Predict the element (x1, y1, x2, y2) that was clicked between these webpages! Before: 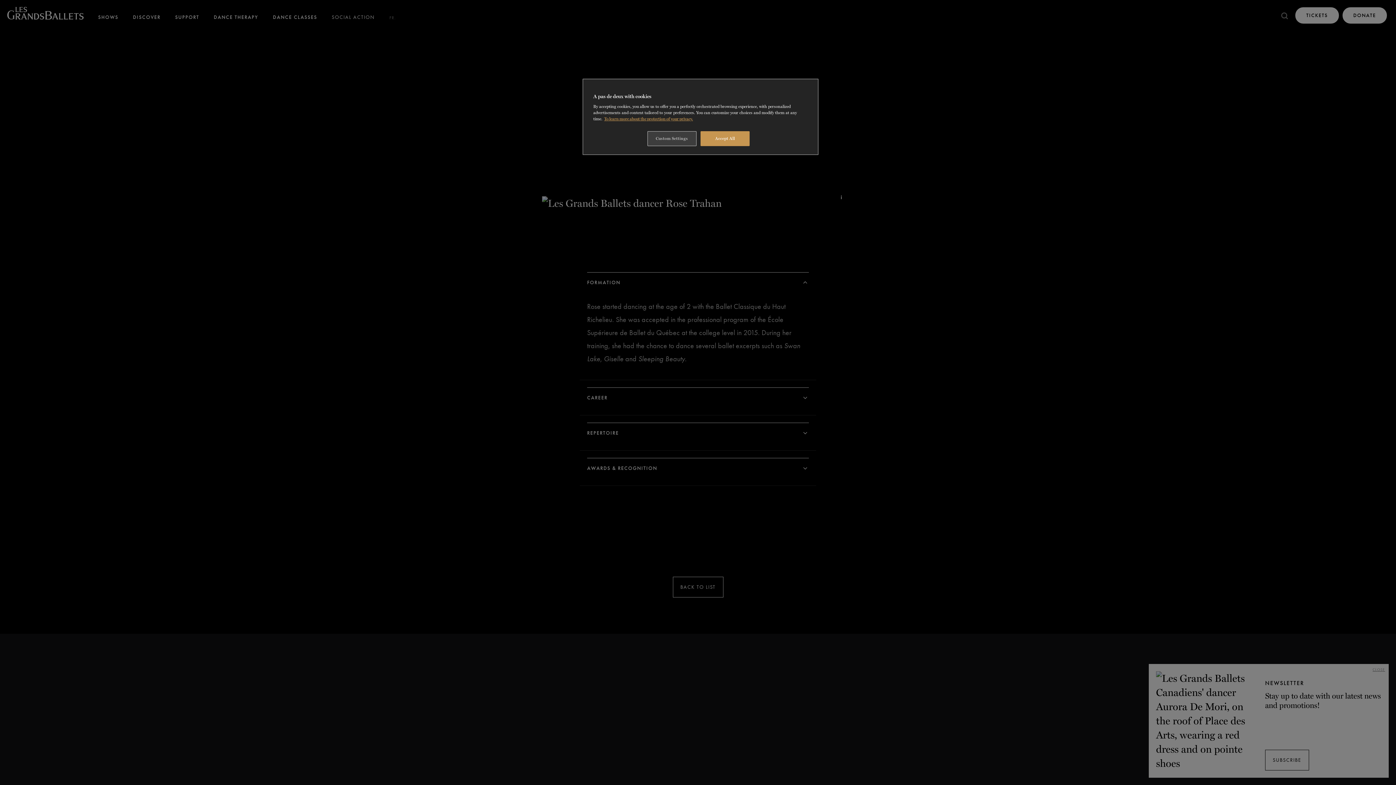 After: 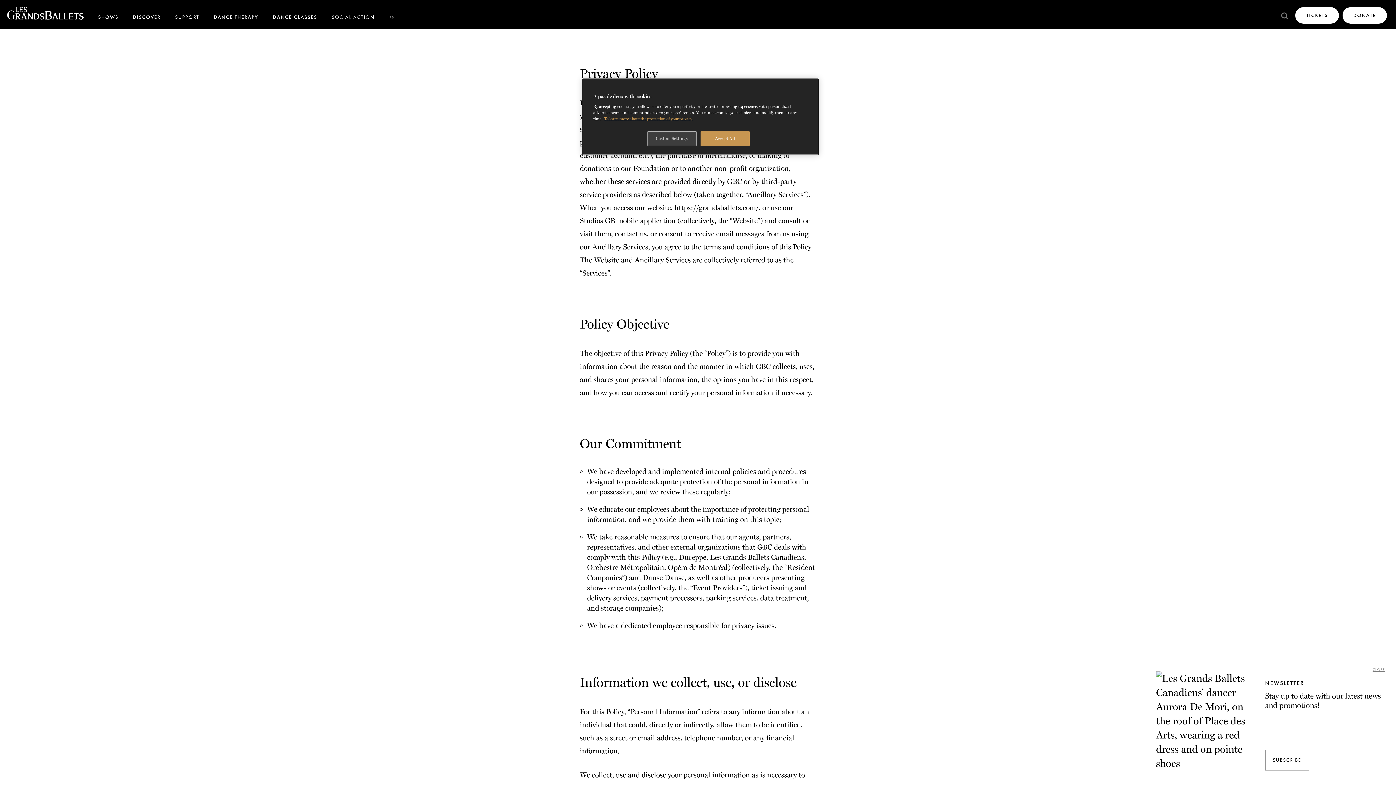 Action: bbox: (604, 116, 693, 121) label: To learn more about the protection of your privacy., opens in a new tab